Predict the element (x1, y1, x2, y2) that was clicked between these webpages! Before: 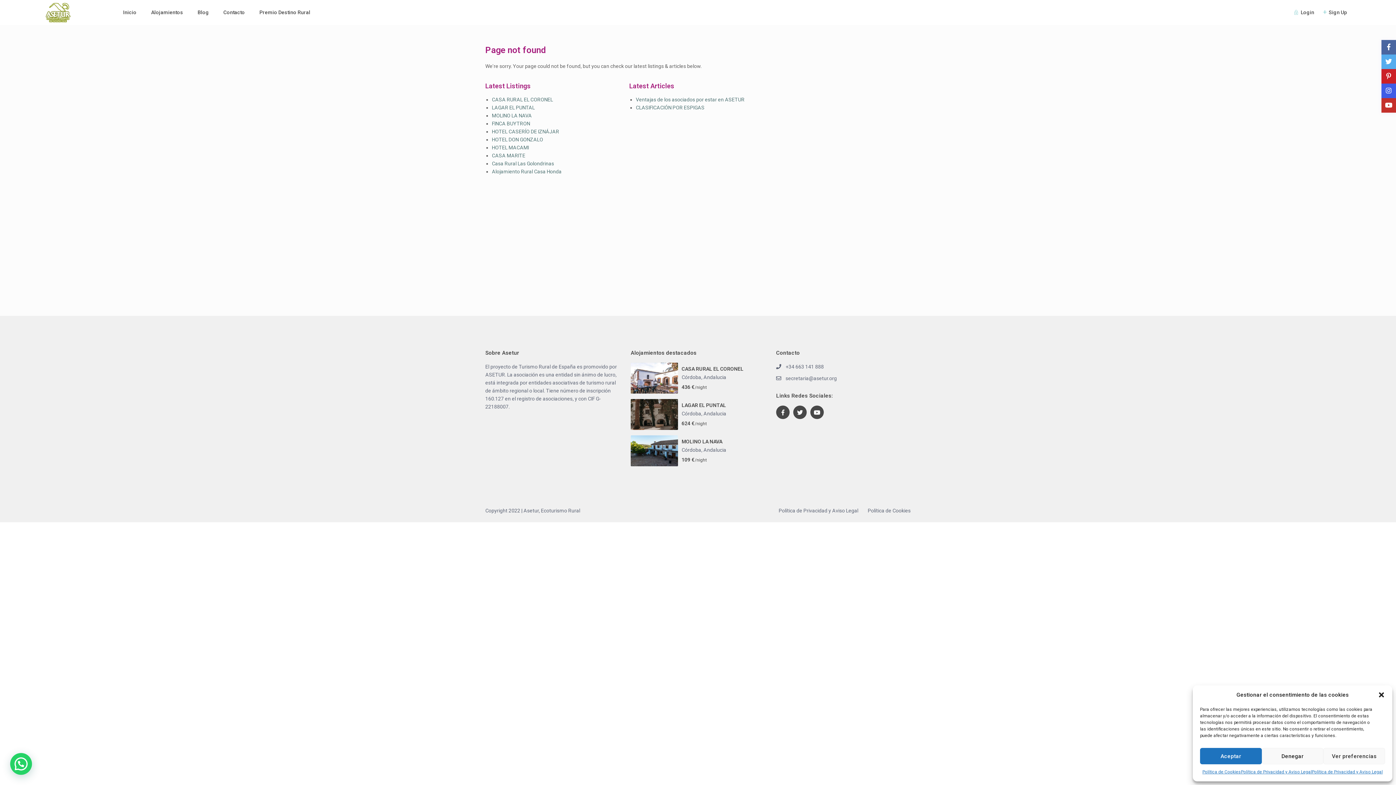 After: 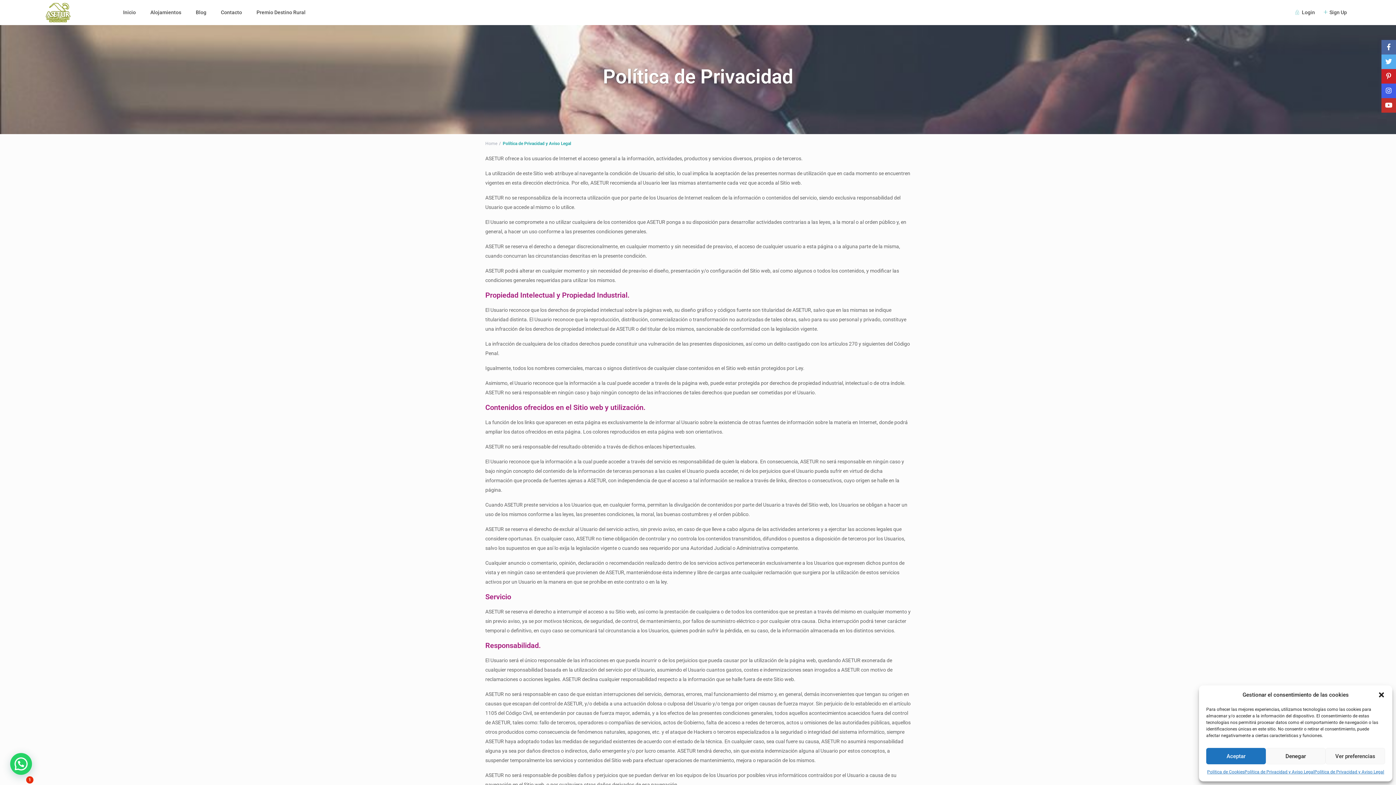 Action: bbox: (1312, 768, 1383, 776) label: Política de Privacidad y Aviso Legal